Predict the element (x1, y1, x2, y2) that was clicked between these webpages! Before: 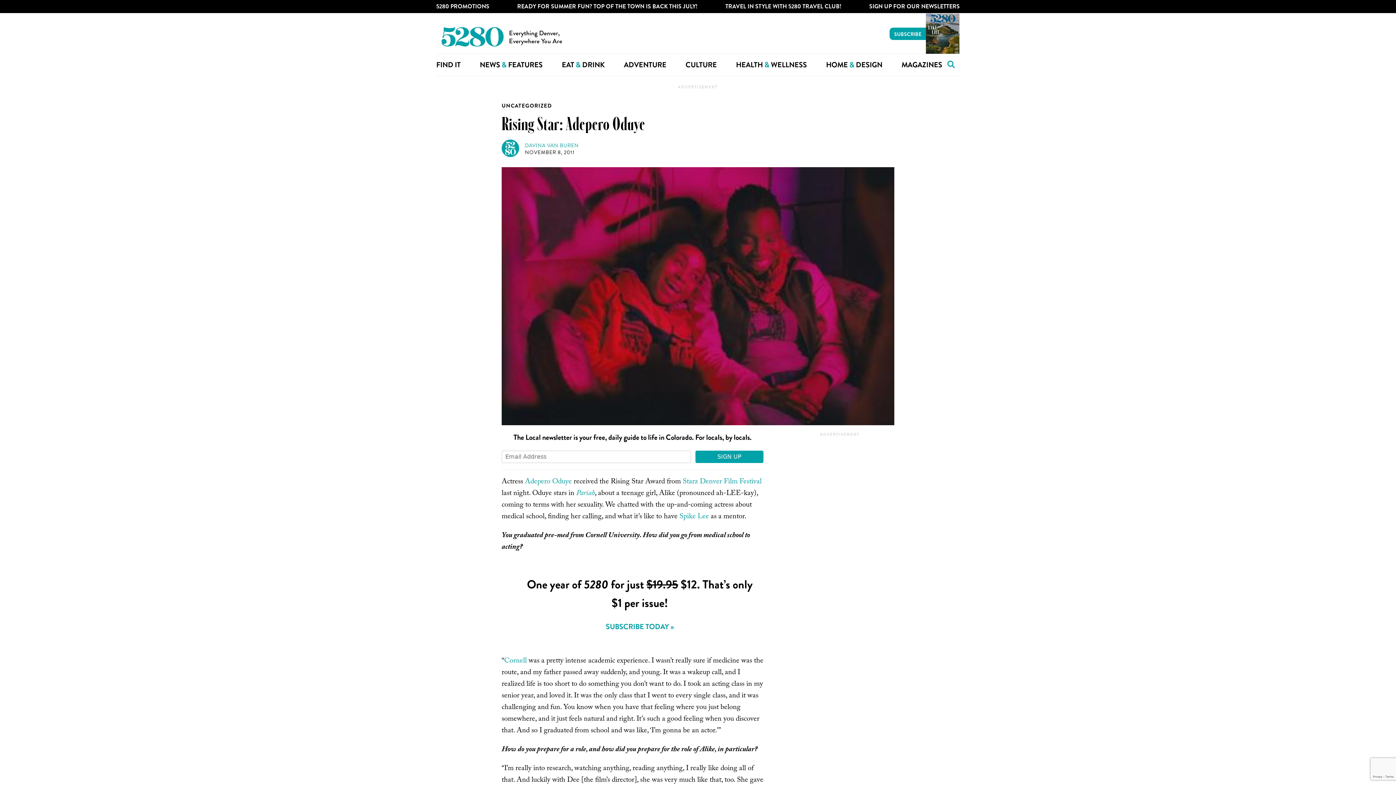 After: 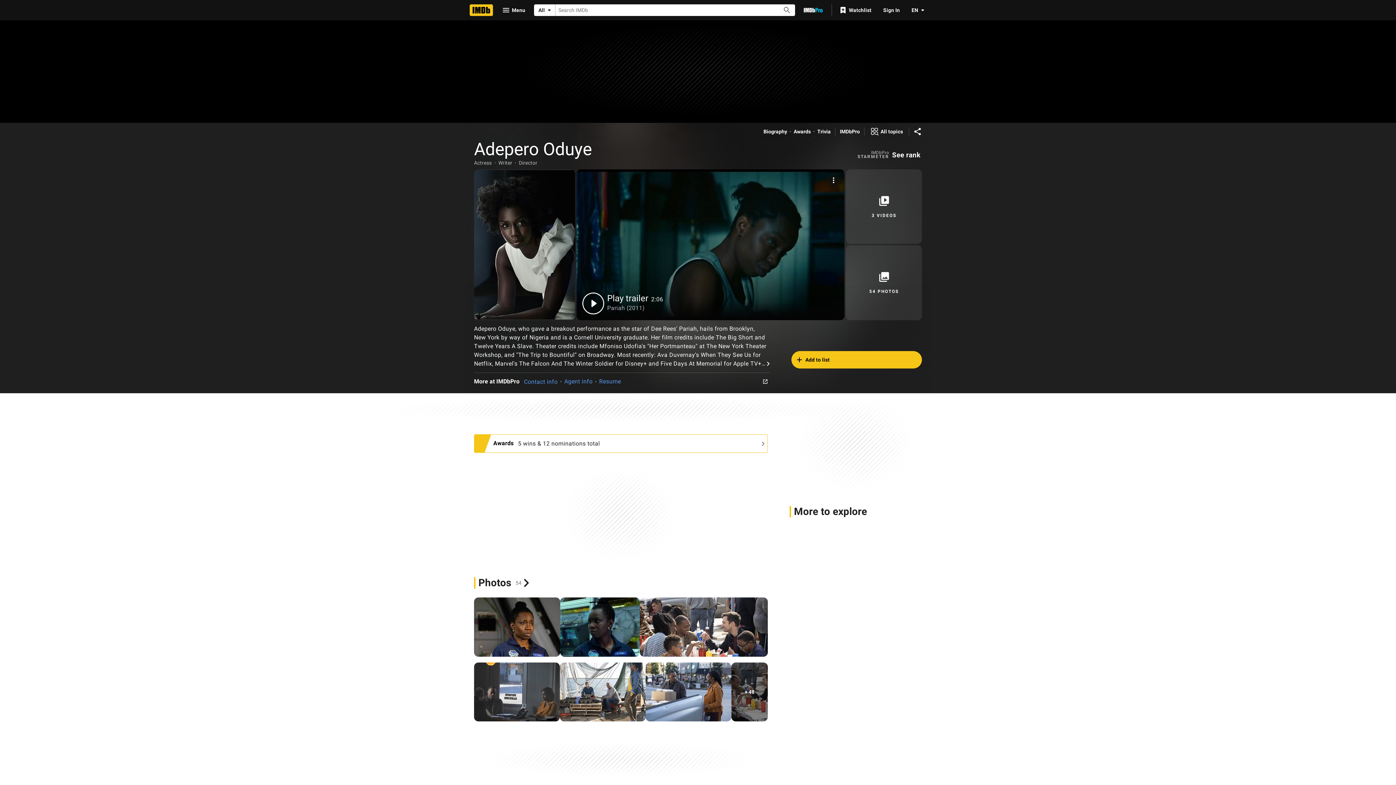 Action: label: Adepero Oduye bbox: (525, 476, 572, 488)